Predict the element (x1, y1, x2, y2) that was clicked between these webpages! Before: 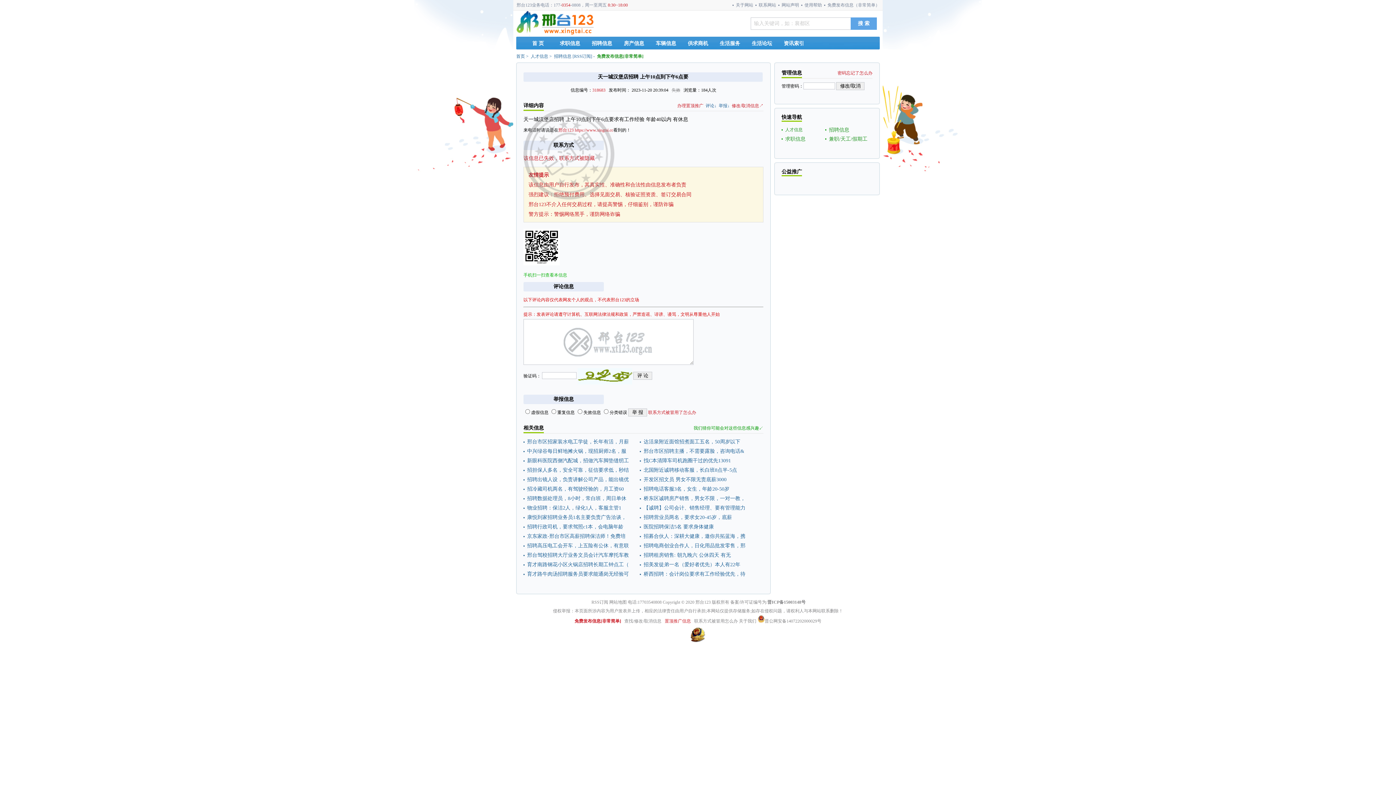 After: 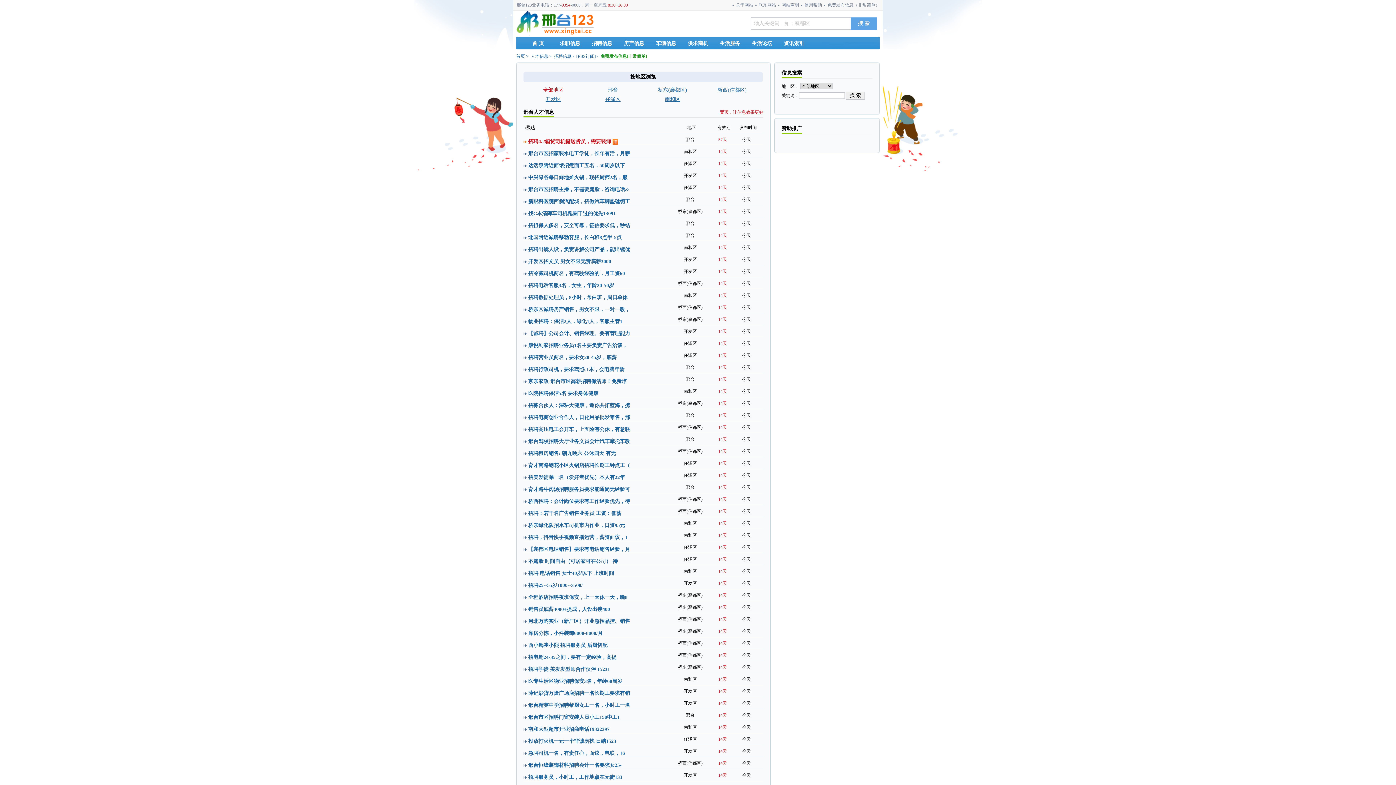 Action: bbox: (829, 127, 849, 132) label: 招聘信息